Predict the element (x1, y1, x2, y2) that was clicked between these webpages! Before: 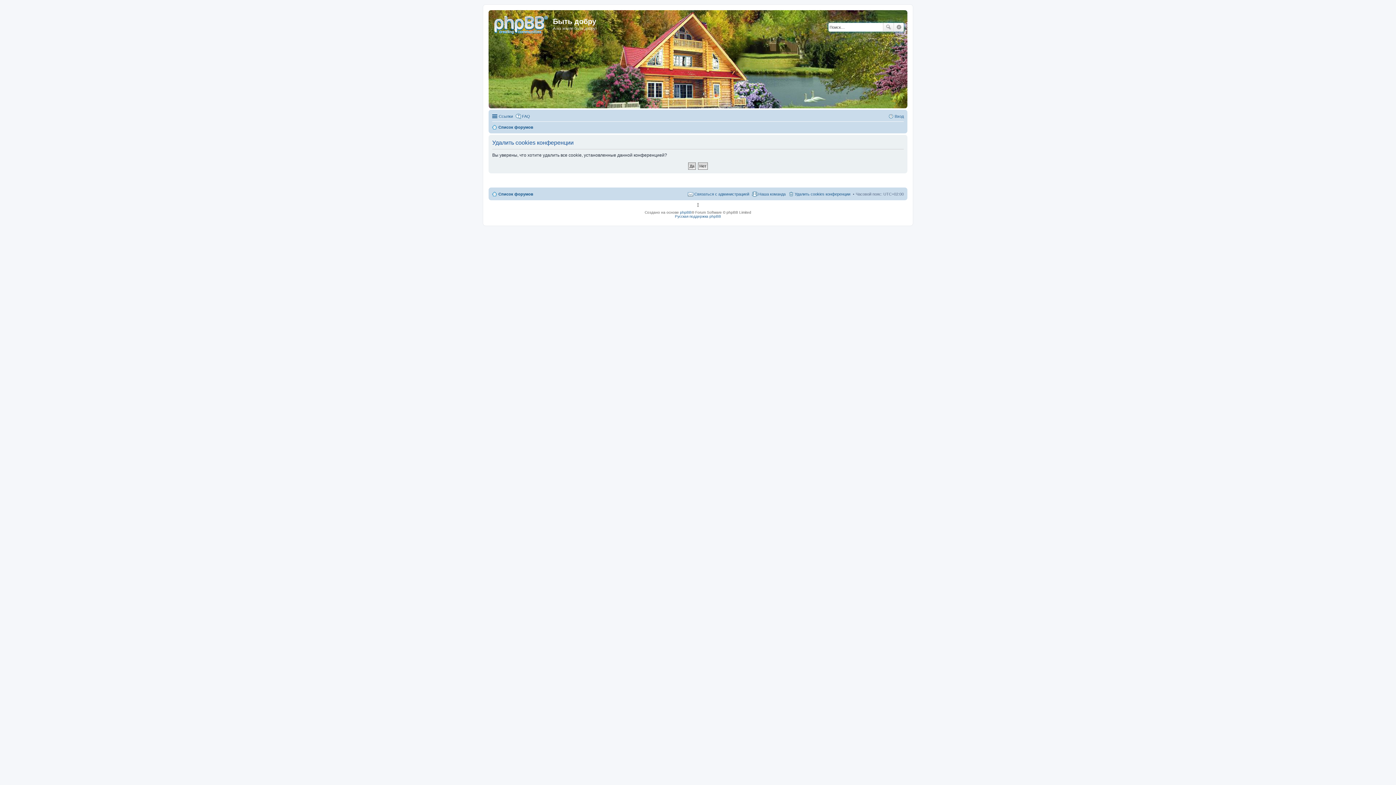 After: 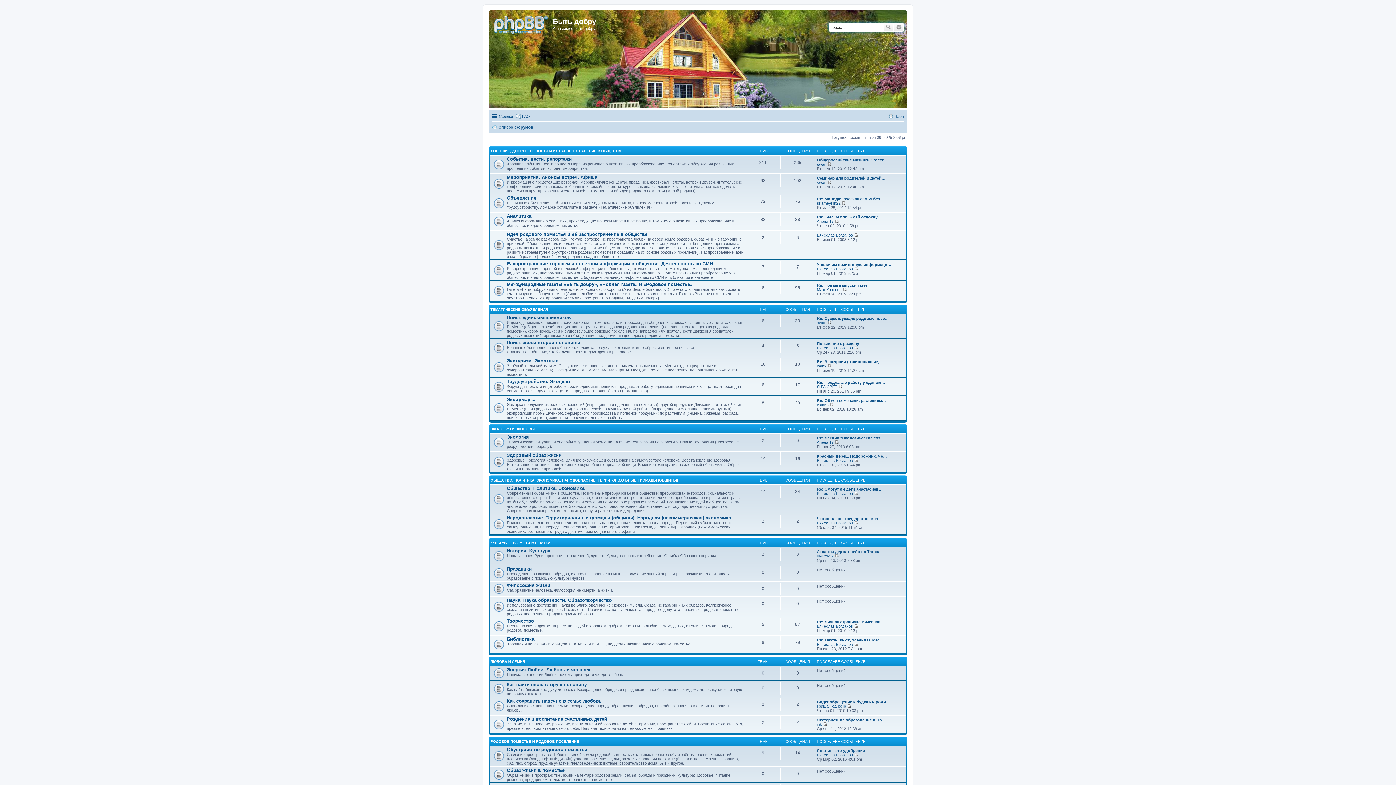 Action: bbox: (490, 12, 553, 35)